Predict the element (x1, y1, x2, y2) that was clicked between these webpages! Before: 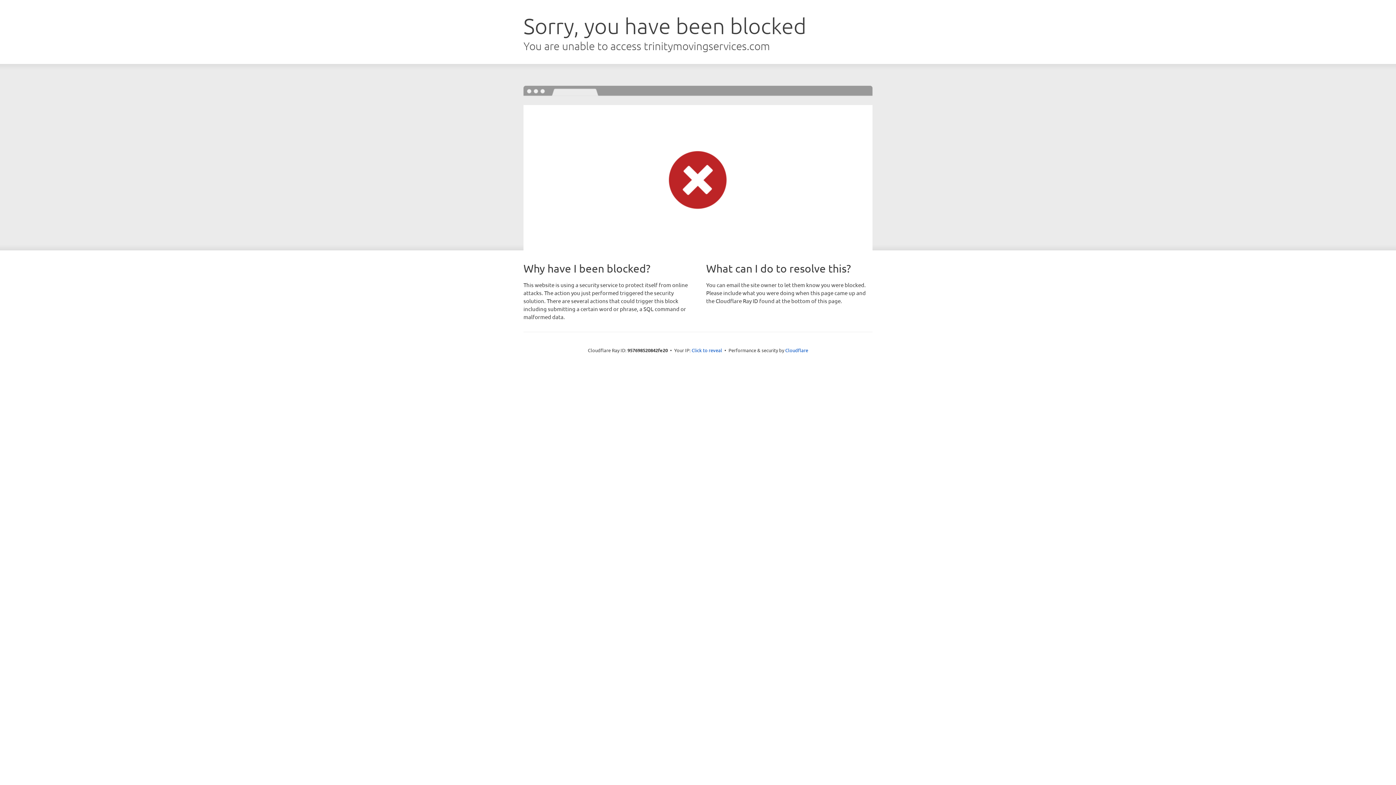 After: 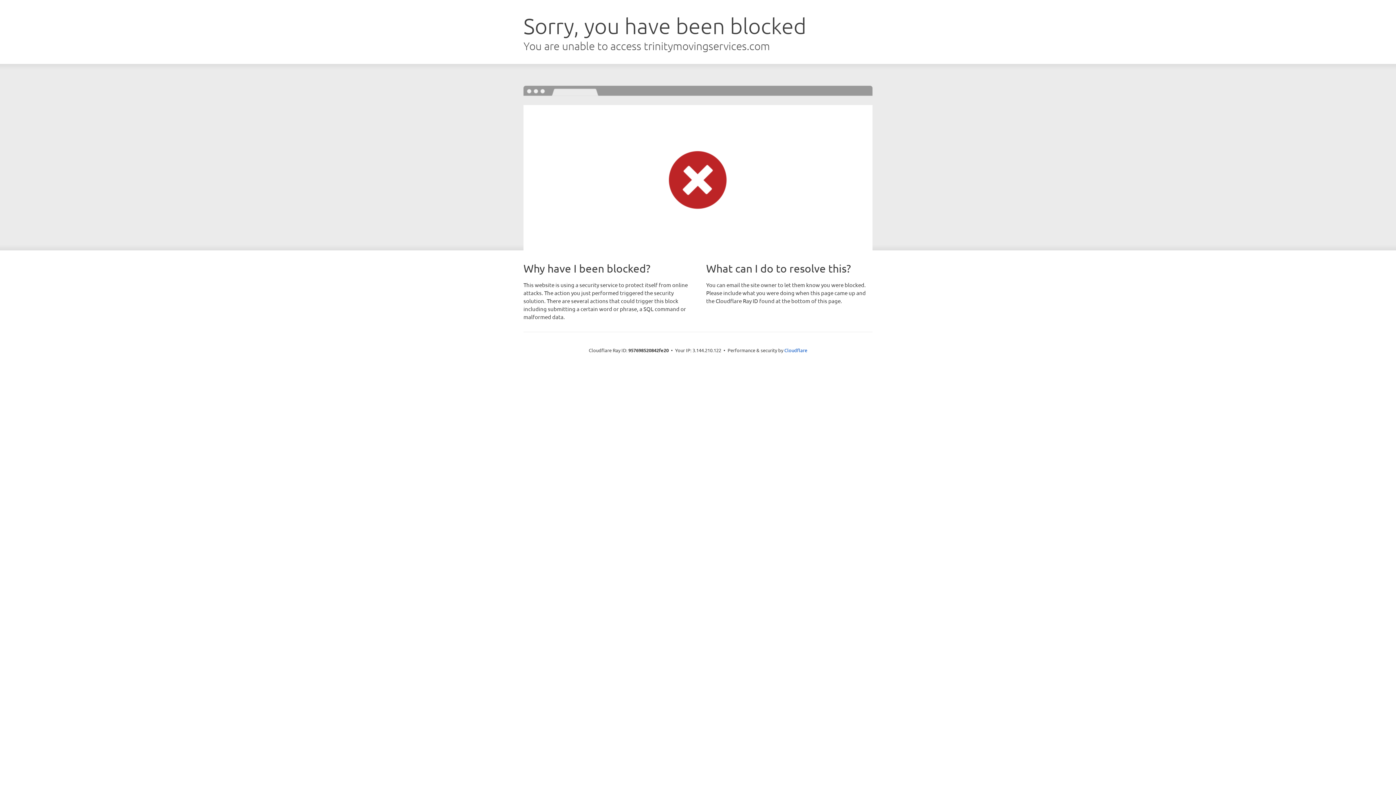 Action: label: Click to reveal bbox: (691, 346, 722, 353)